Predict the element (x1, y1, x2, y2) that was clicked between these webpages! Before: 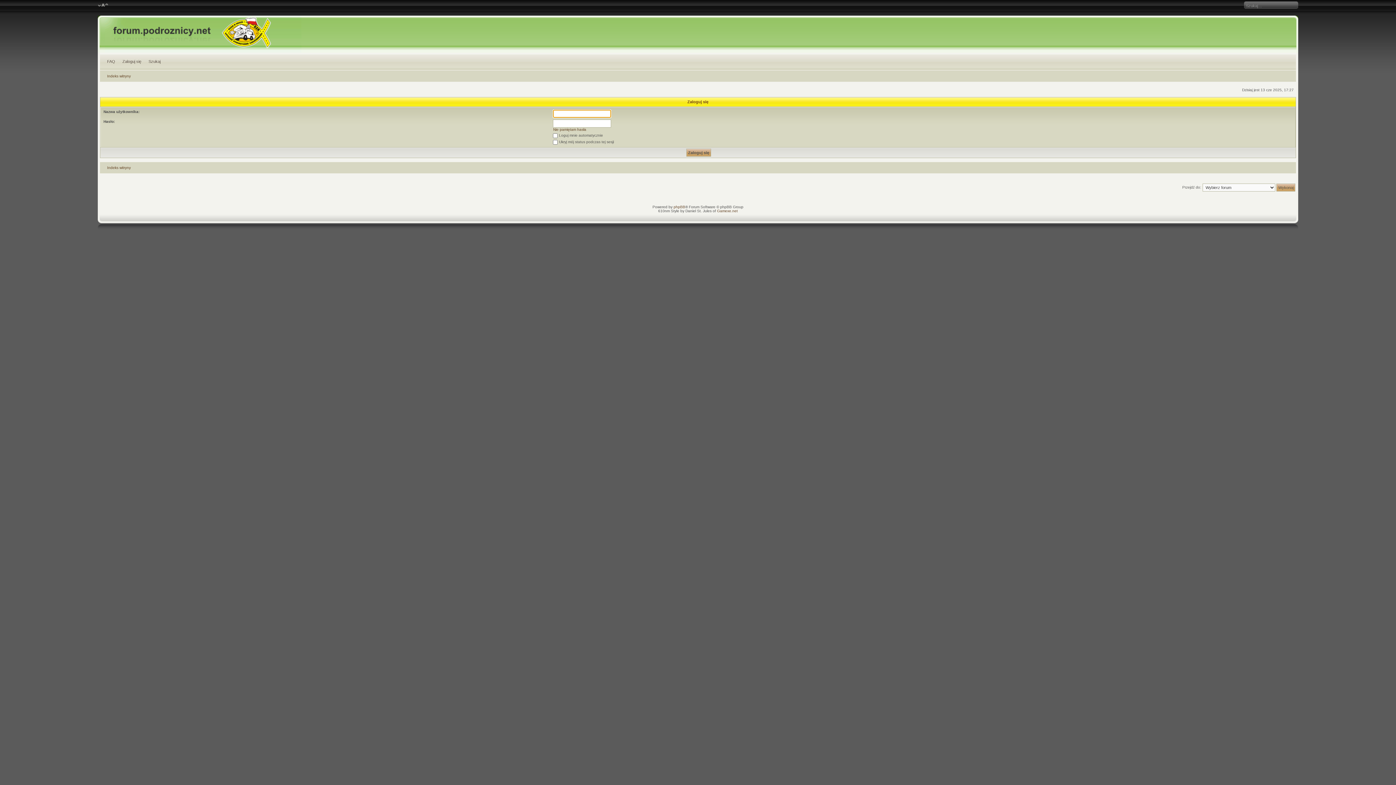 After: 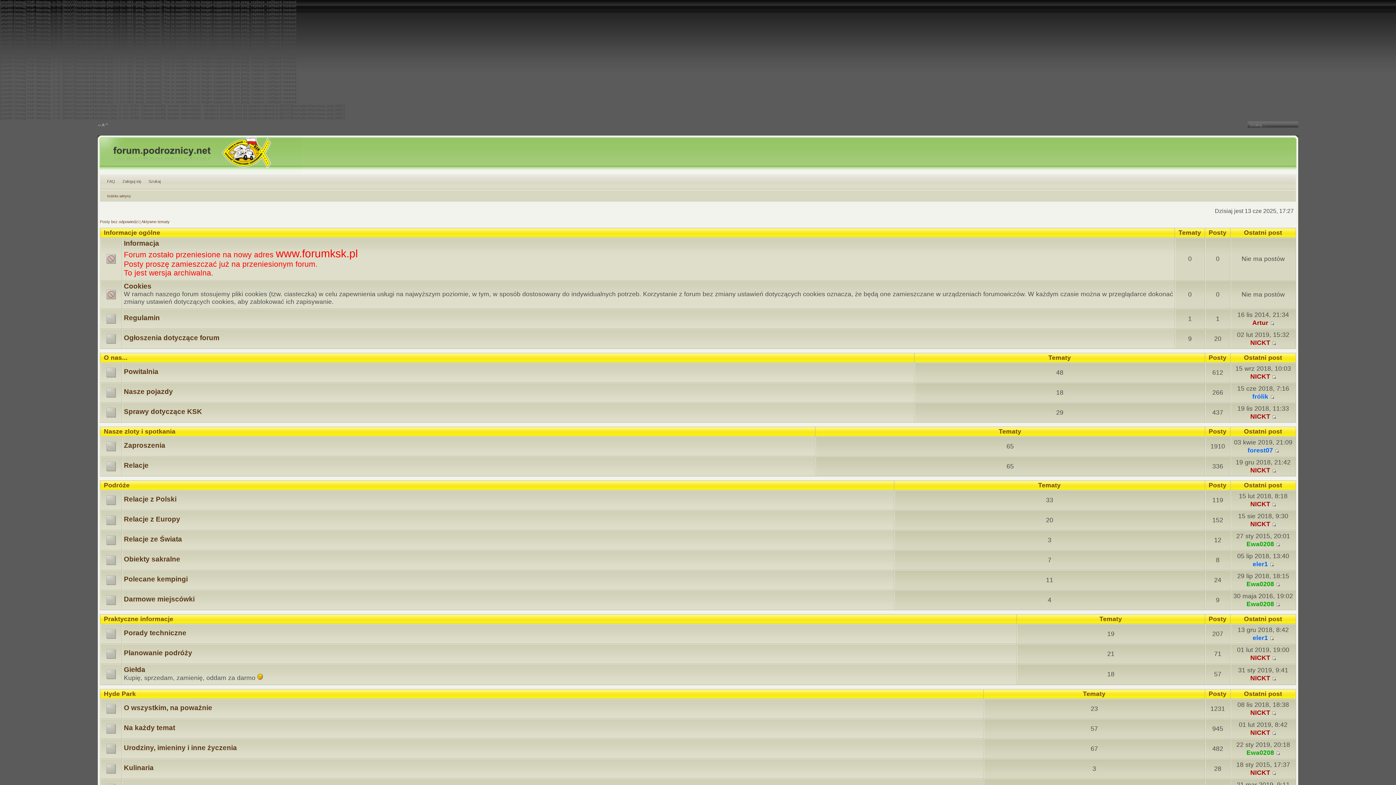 Action: bbox: (97, 15, 1298, 52)